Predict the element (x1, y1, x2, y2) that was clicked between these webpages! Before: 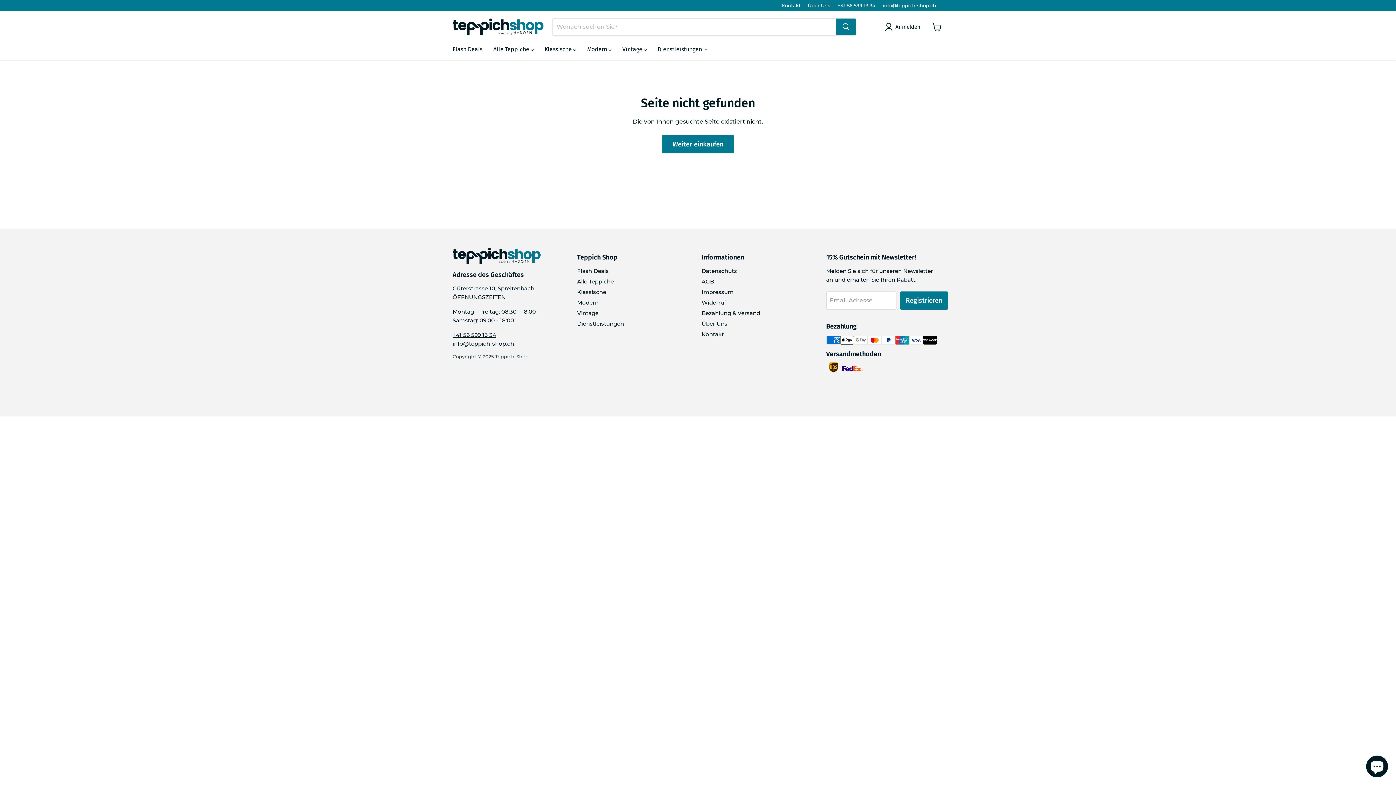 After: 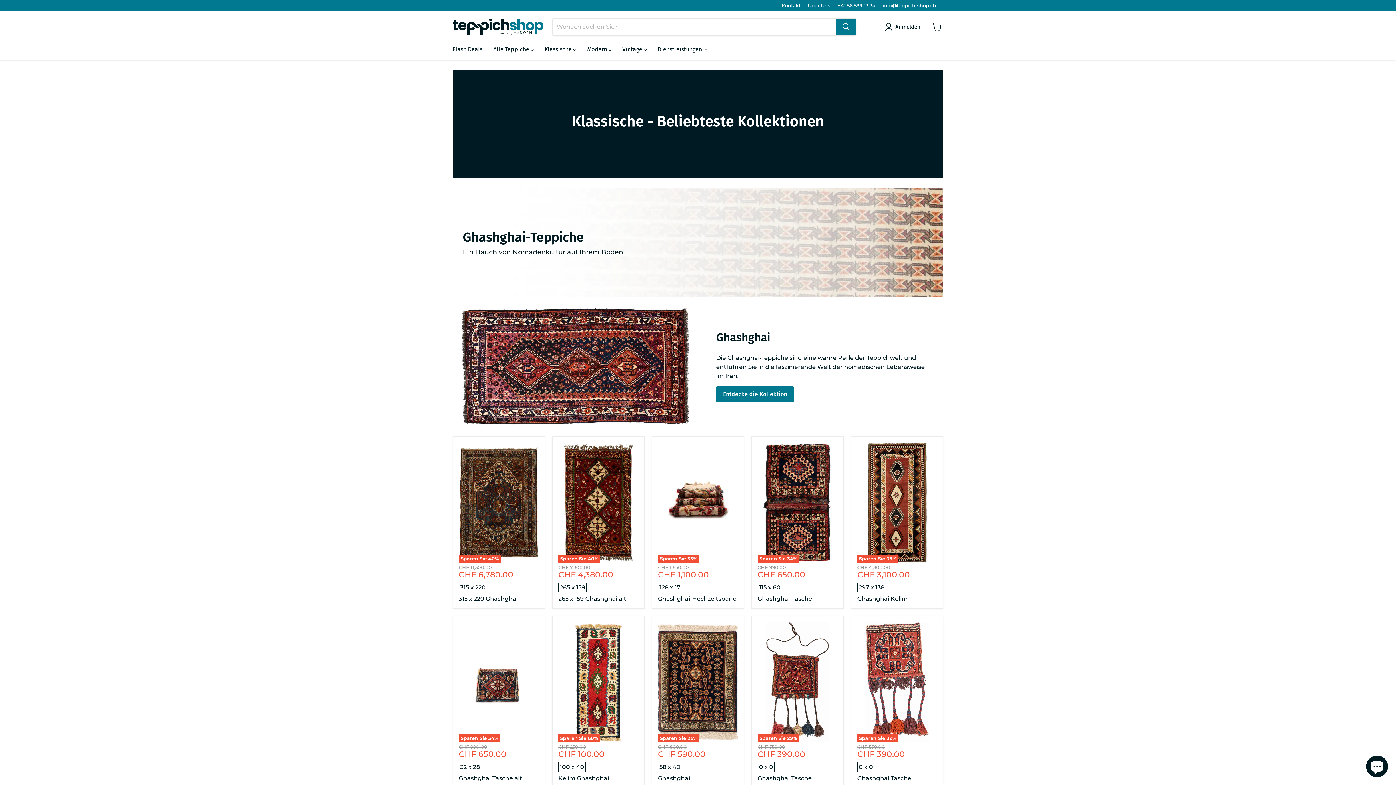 Action: bbox: (577, 288, 606, 295) label: Klassische